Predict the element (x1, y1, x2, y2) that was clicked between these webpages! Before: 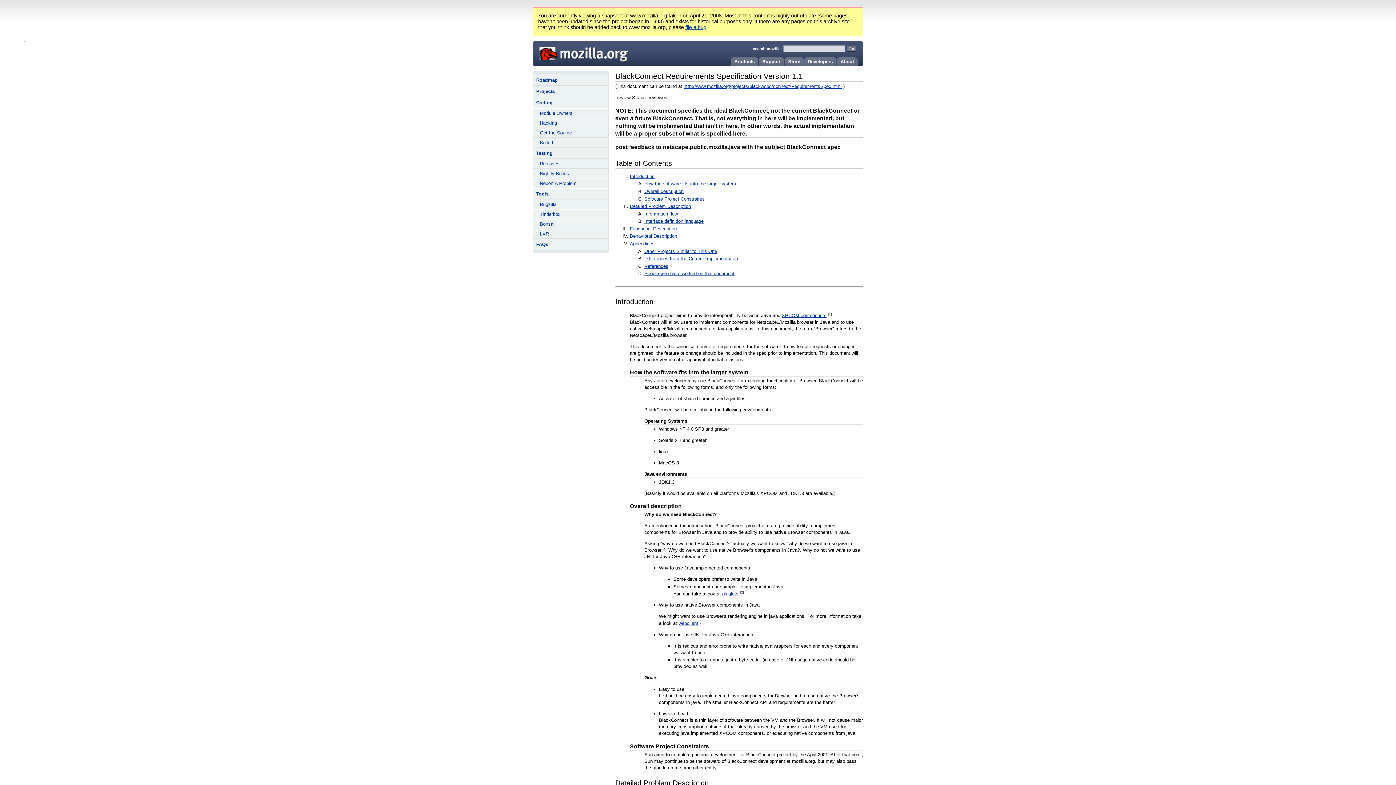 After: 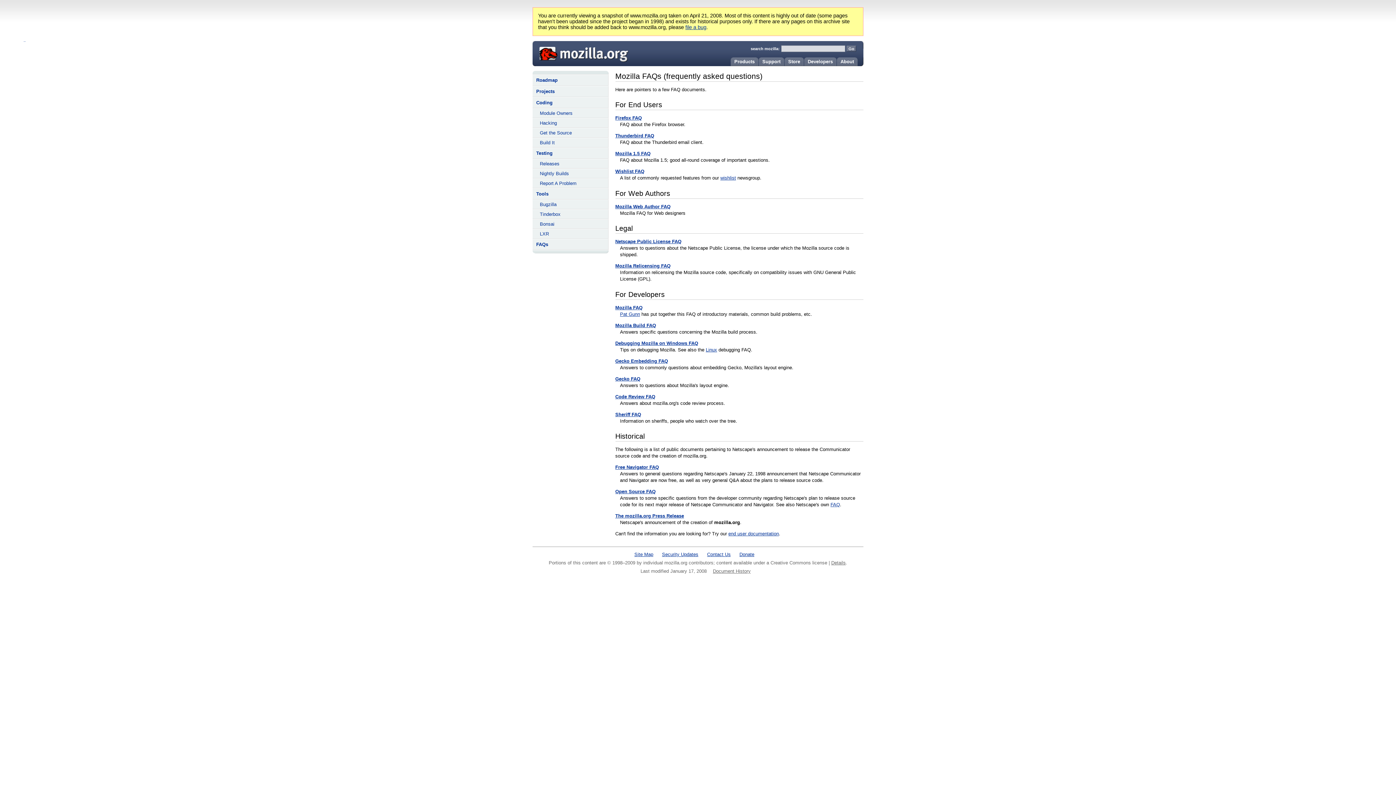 Action: bbox: (532, 238, 608, 250) label: FAQs